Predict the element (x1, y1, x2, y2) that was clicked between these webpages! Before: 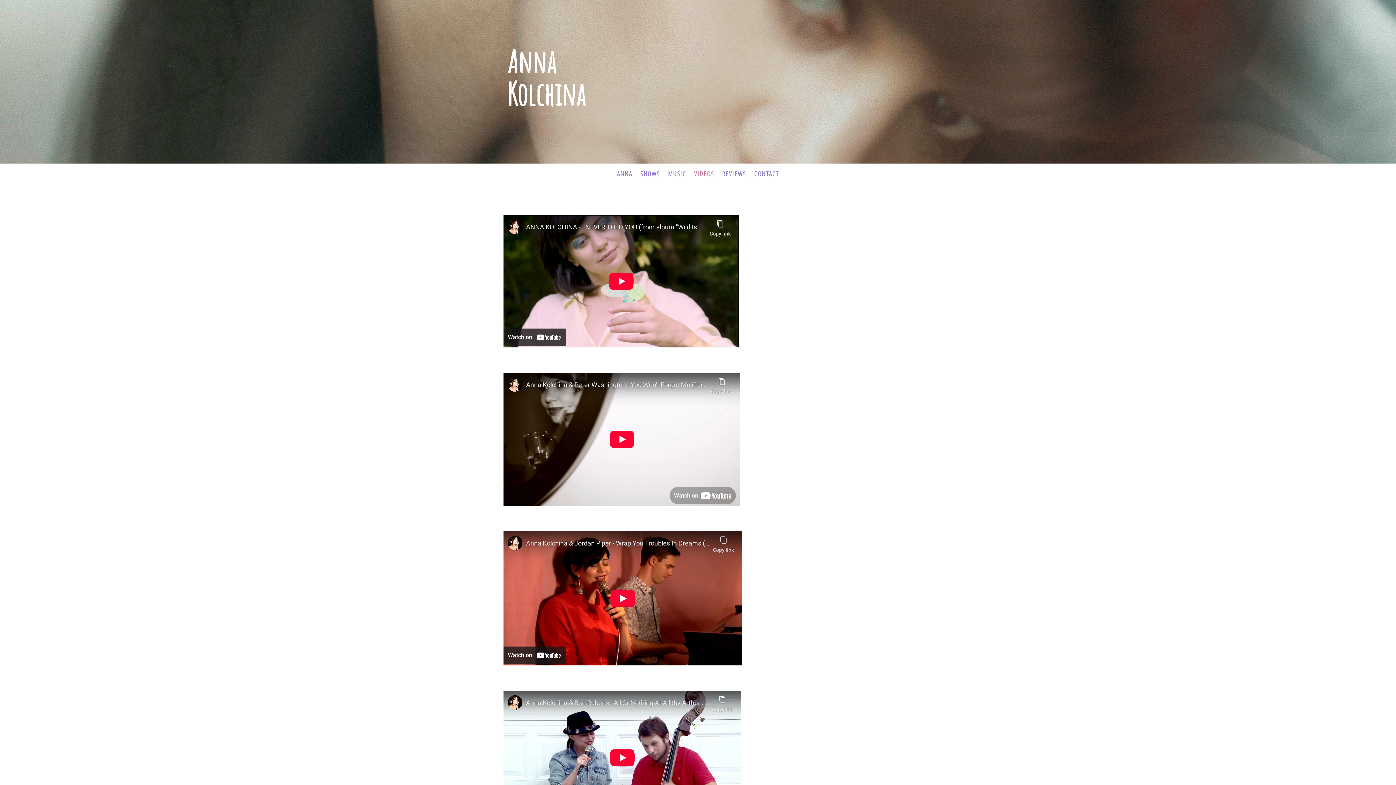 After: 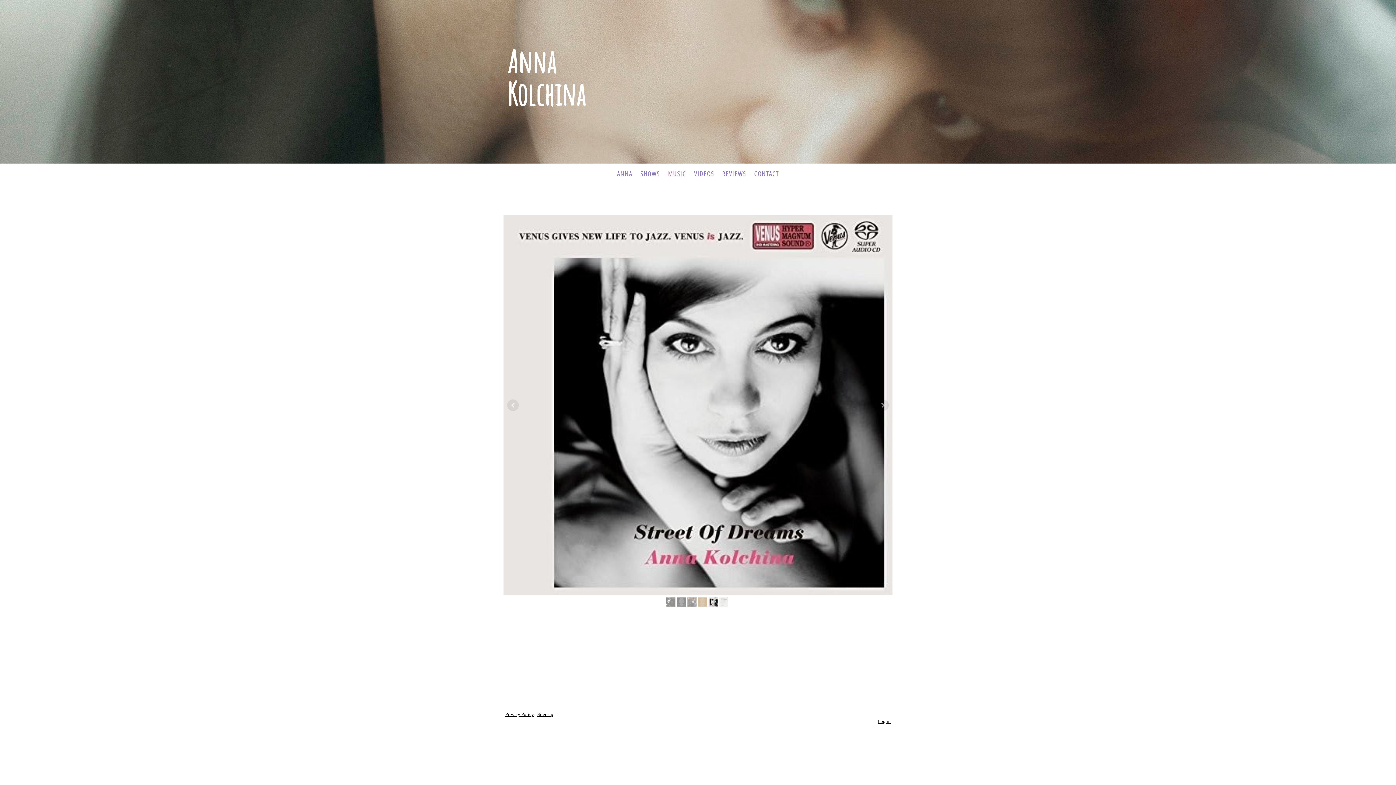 Action: label: MUSIC bbox: (664, 165, 690, 182)